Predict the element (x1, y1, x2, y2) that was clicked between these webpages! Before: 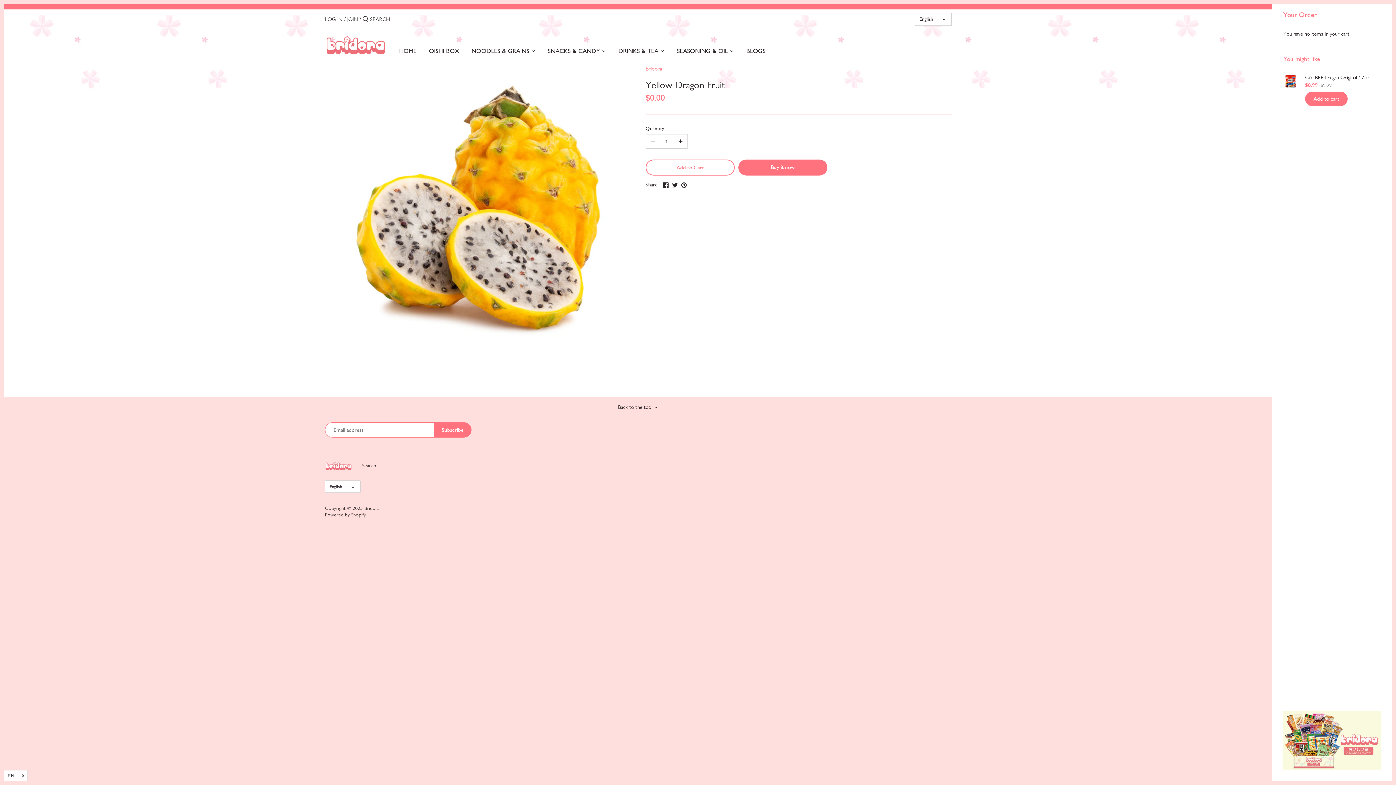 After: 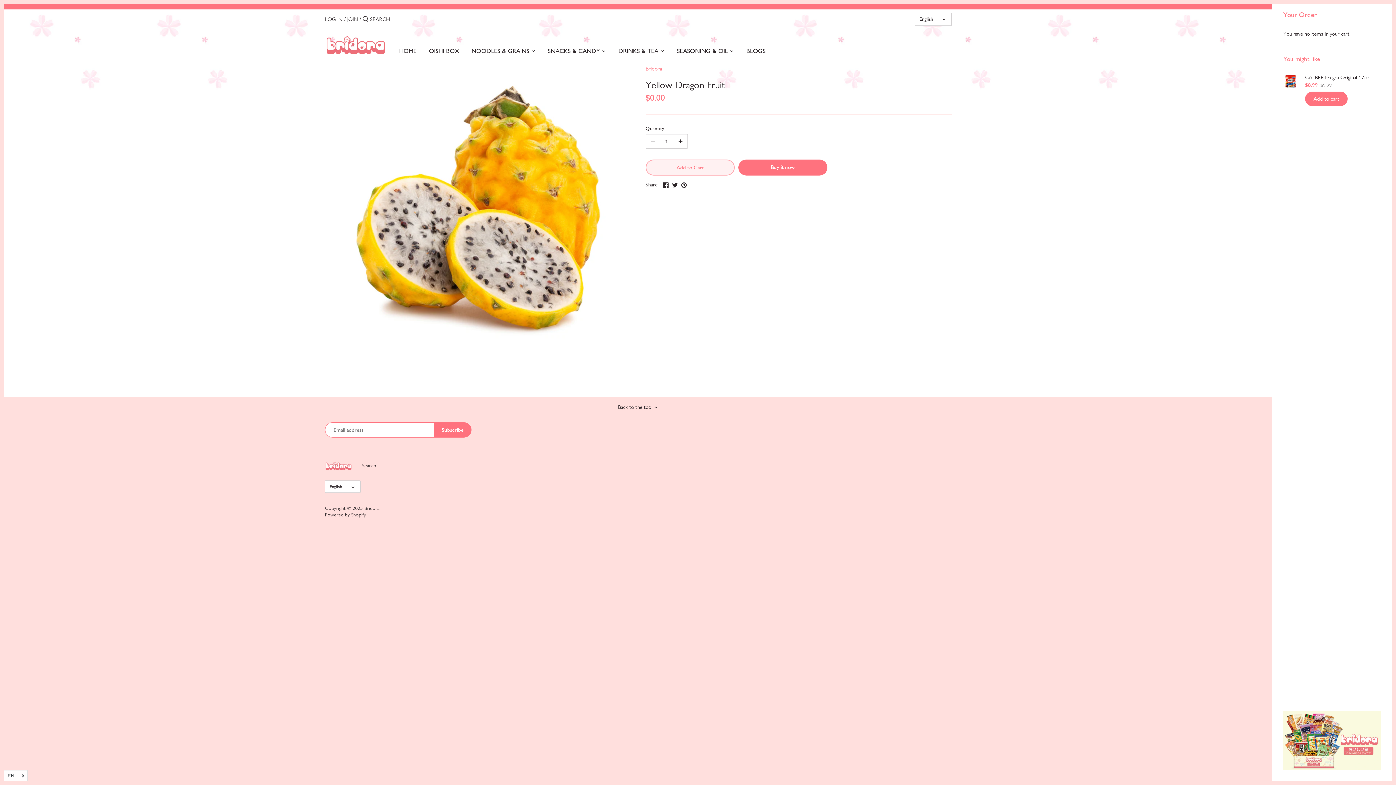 Action: label: Add to Cart bbox: (645, 159, 734, 175)